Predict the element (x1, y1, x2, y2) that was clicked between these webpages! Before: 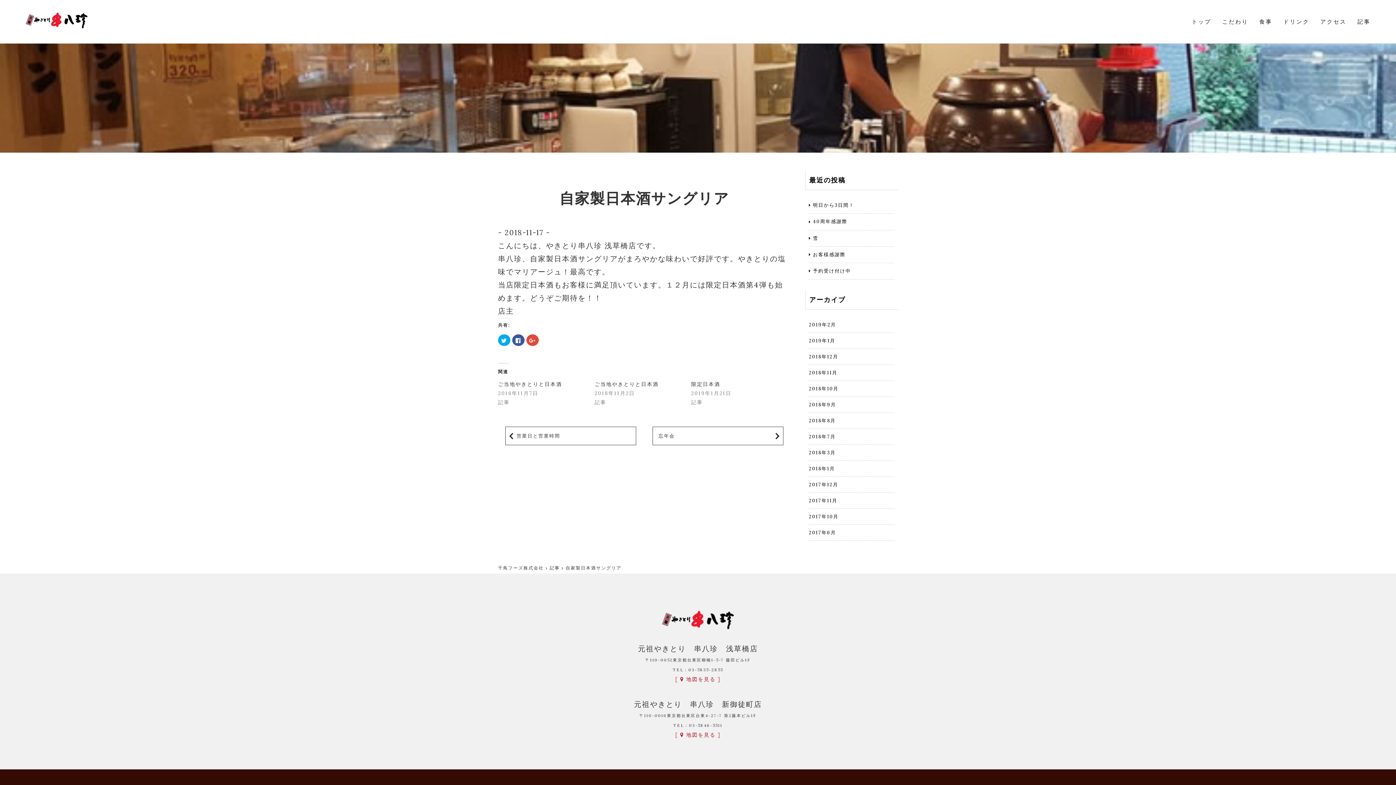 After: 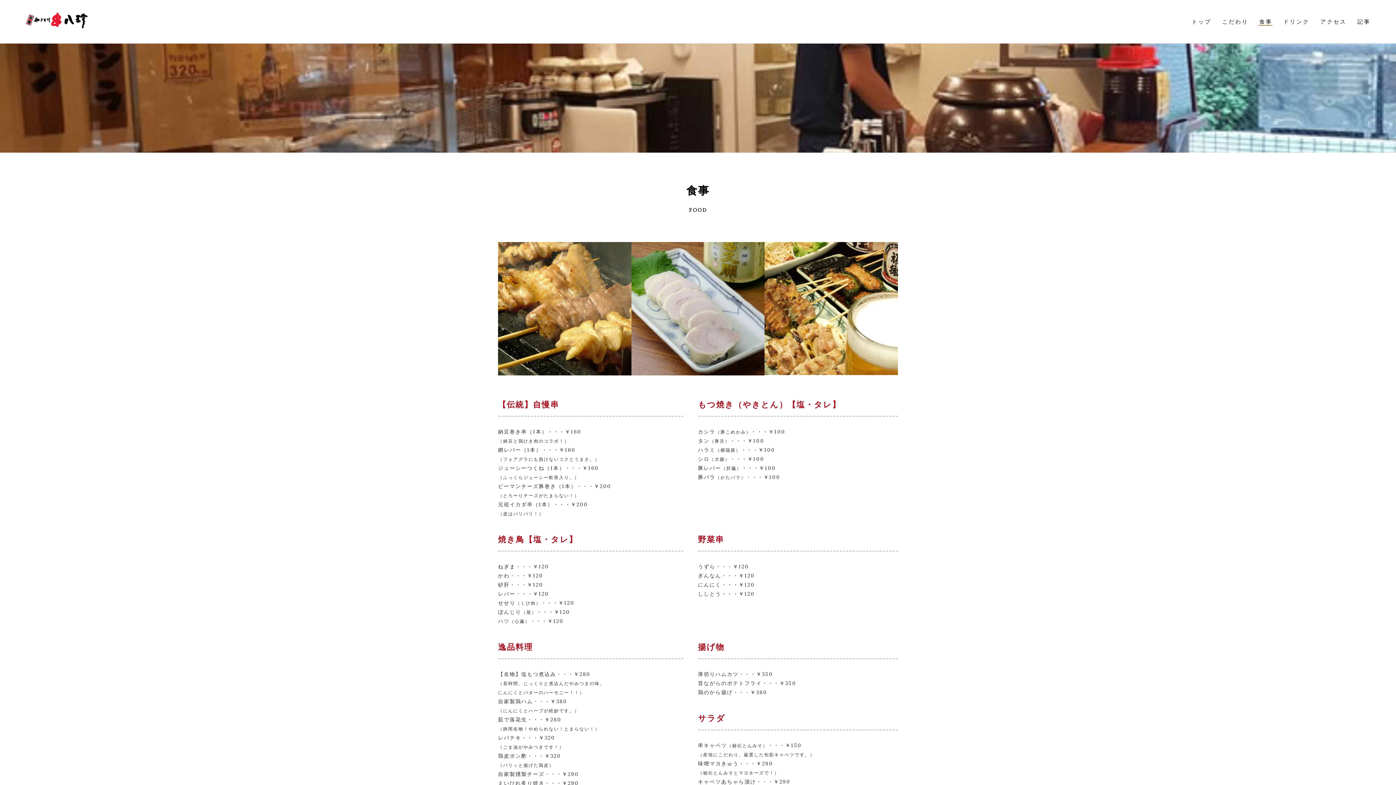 Action: bbox: (1258, 18, 1272, 25) label: 食事